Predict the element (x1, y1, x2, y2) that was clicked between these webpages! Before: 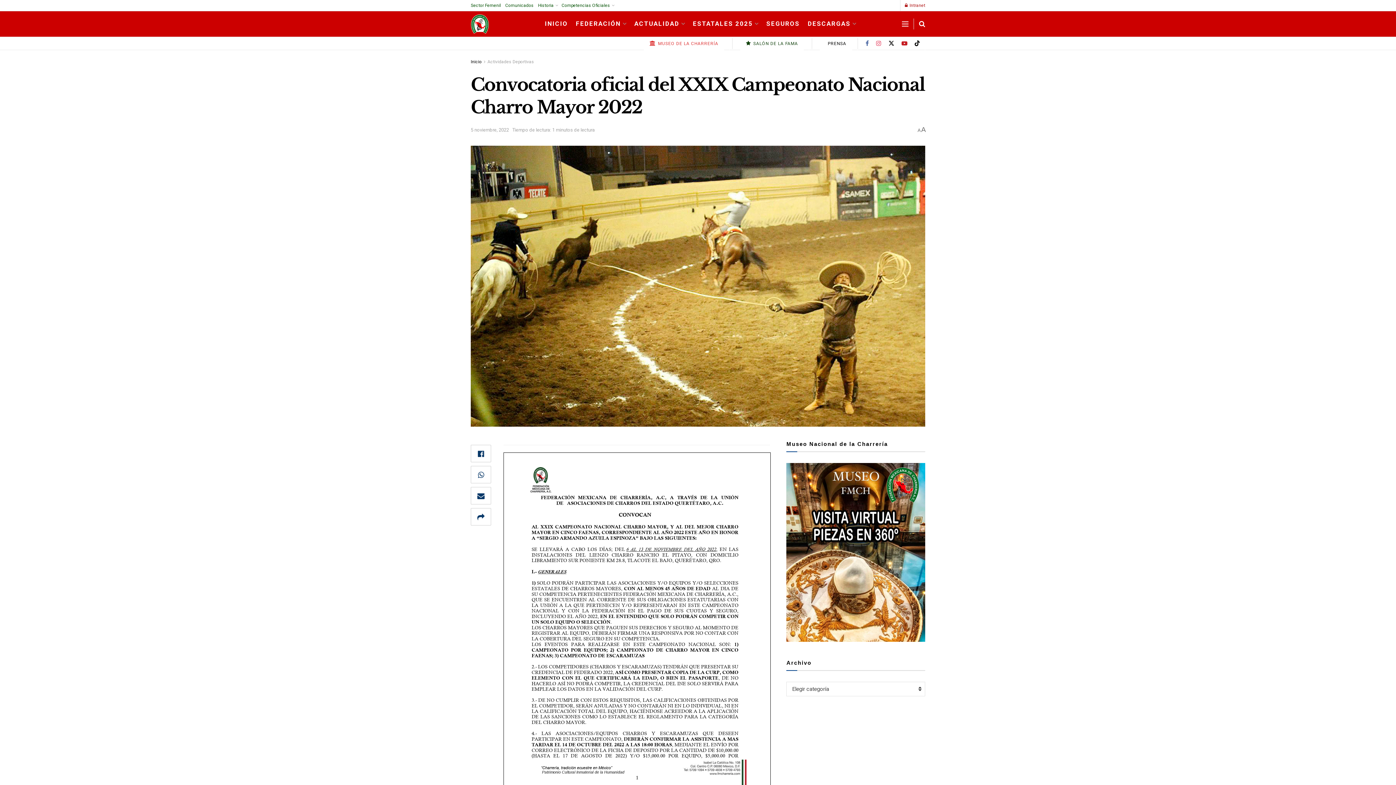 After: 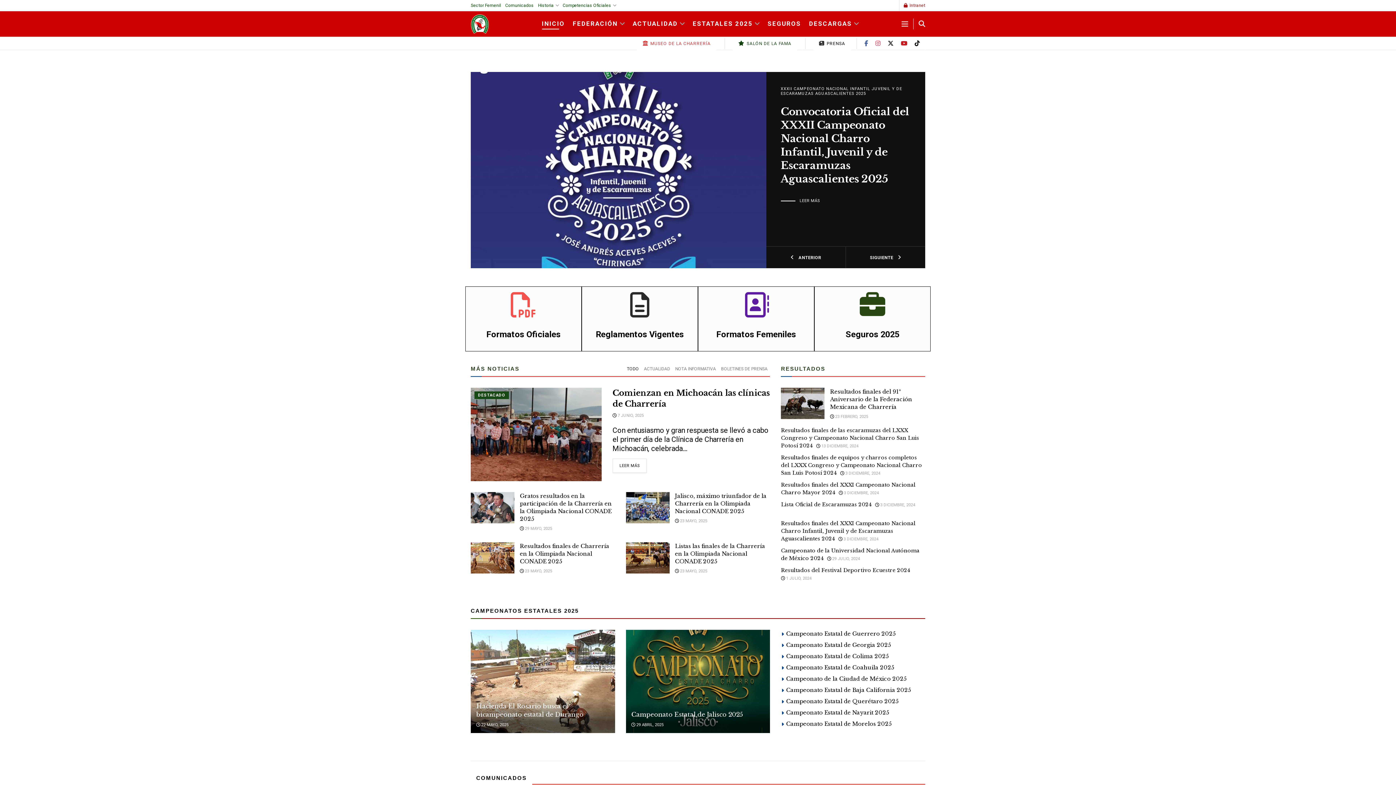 Action: bbox: (470, 59, 481, 64) label: Inicio